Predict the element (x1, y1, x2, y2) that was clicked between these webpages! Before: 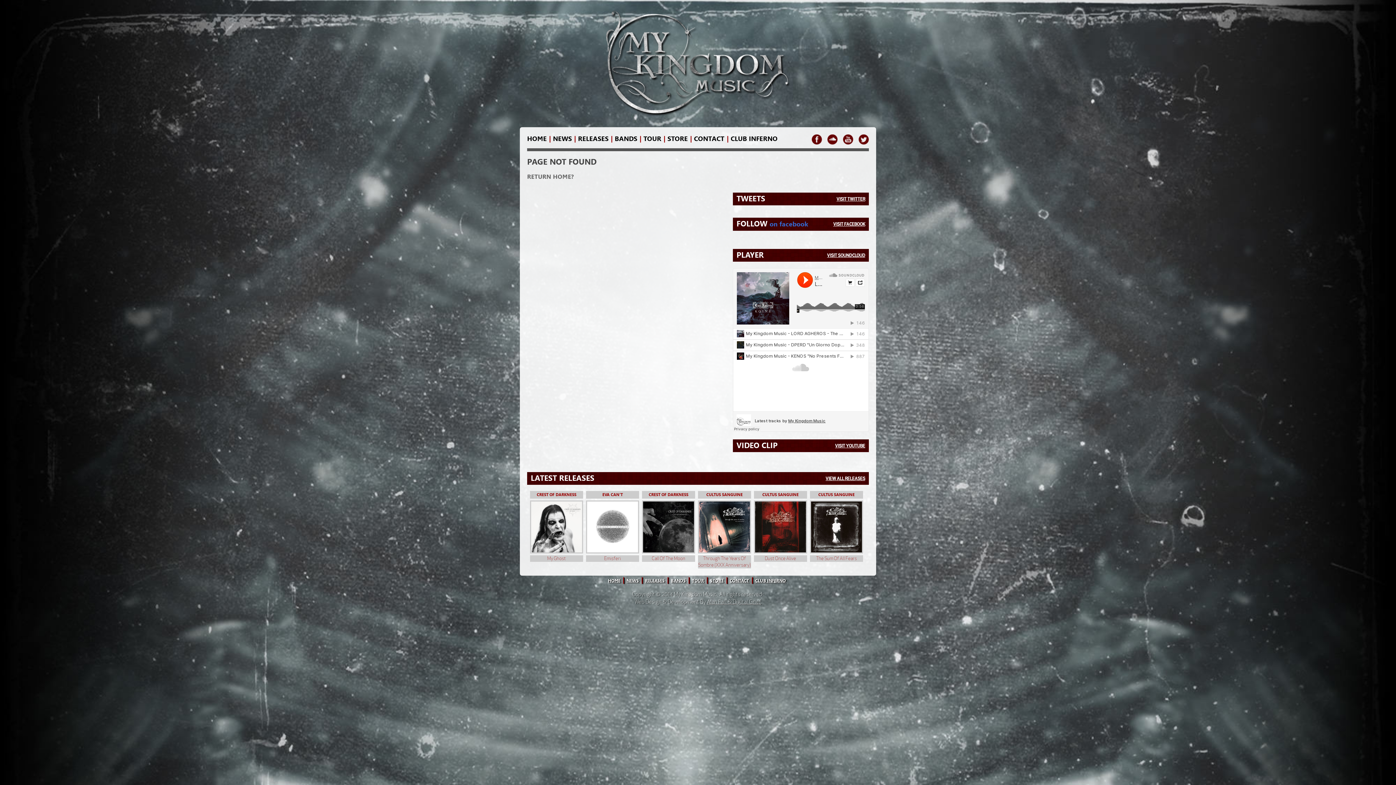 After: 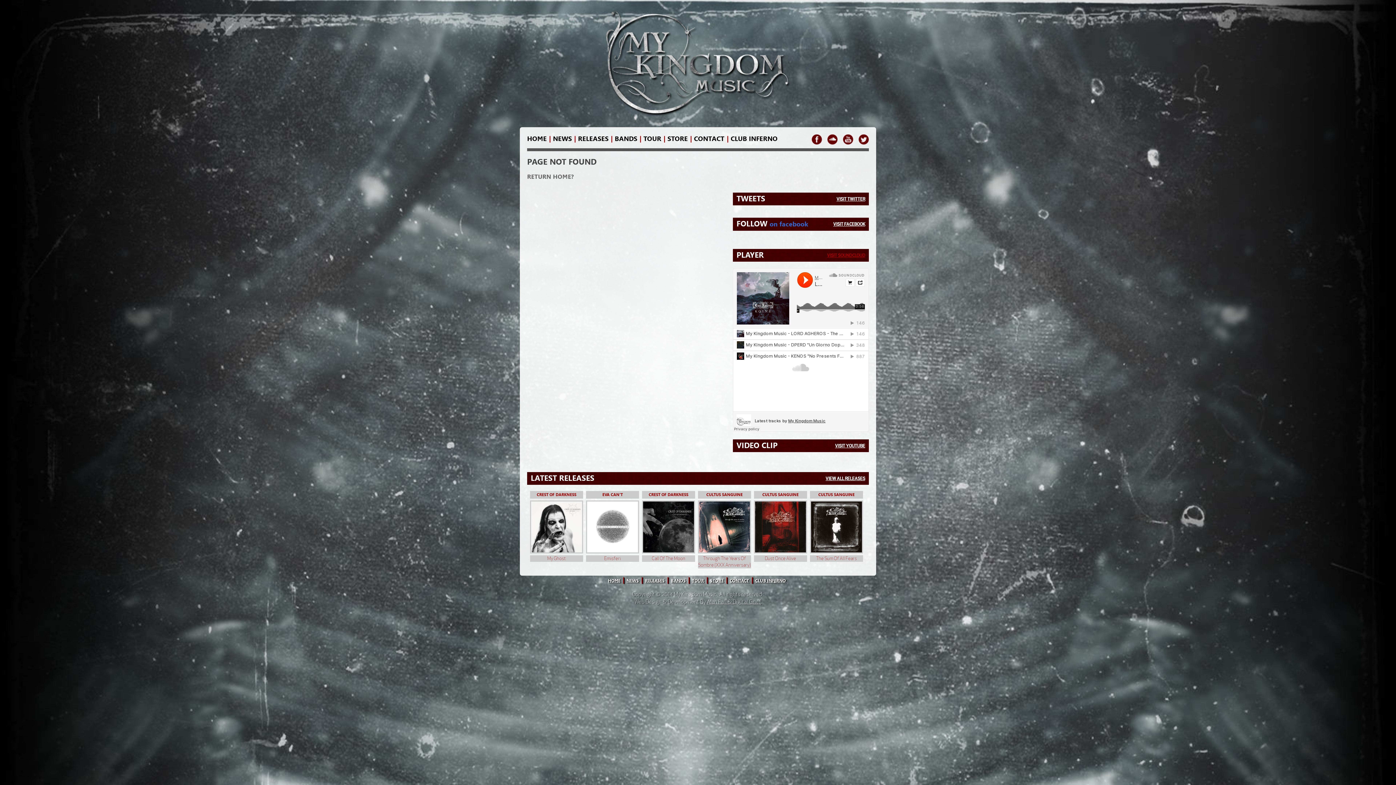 Action: bbox: (827, 249, 865, 261) label: VISIT SOUNDCLOUD